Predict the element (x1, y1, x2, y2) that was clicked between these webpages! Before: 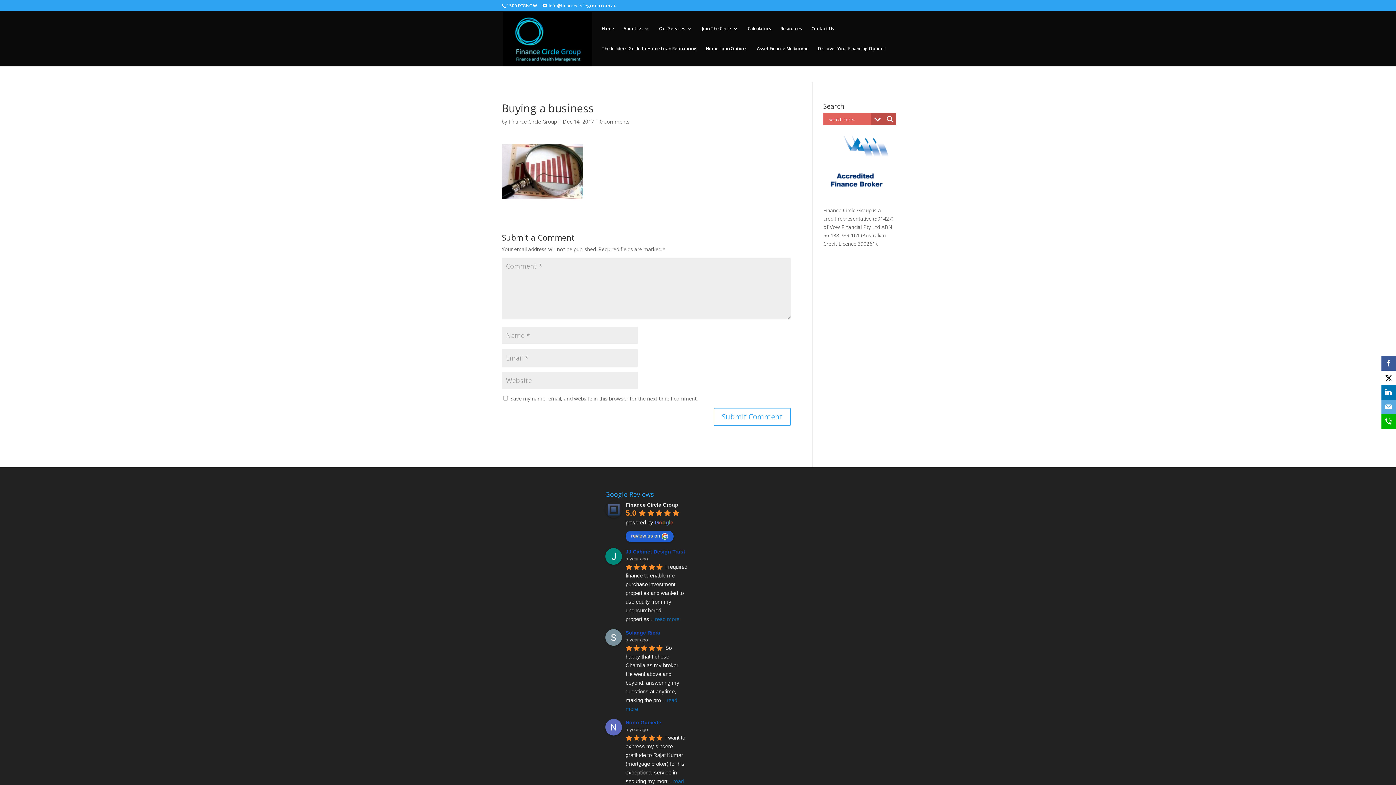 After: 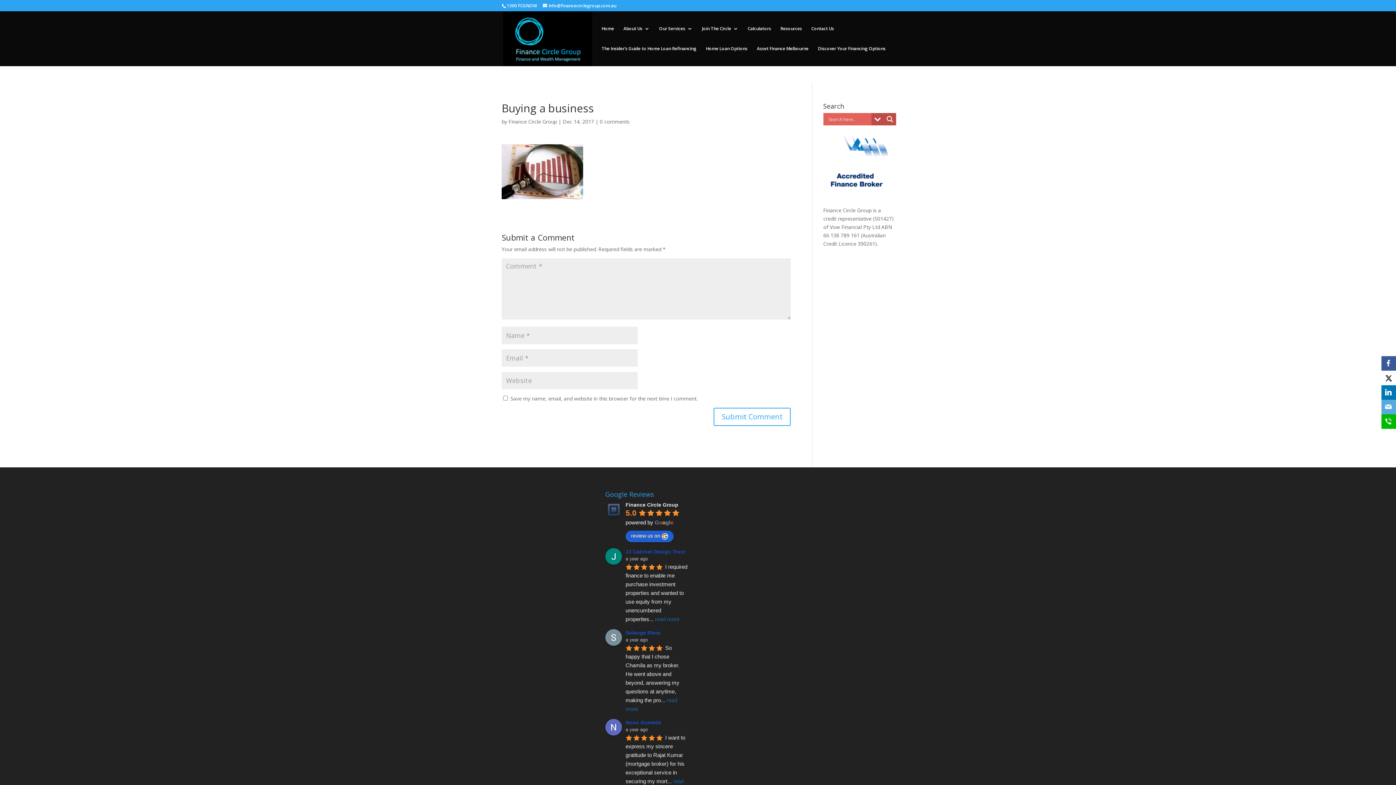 Action: label: LinkedIn bbox: (1381, 385, 1396, 400)